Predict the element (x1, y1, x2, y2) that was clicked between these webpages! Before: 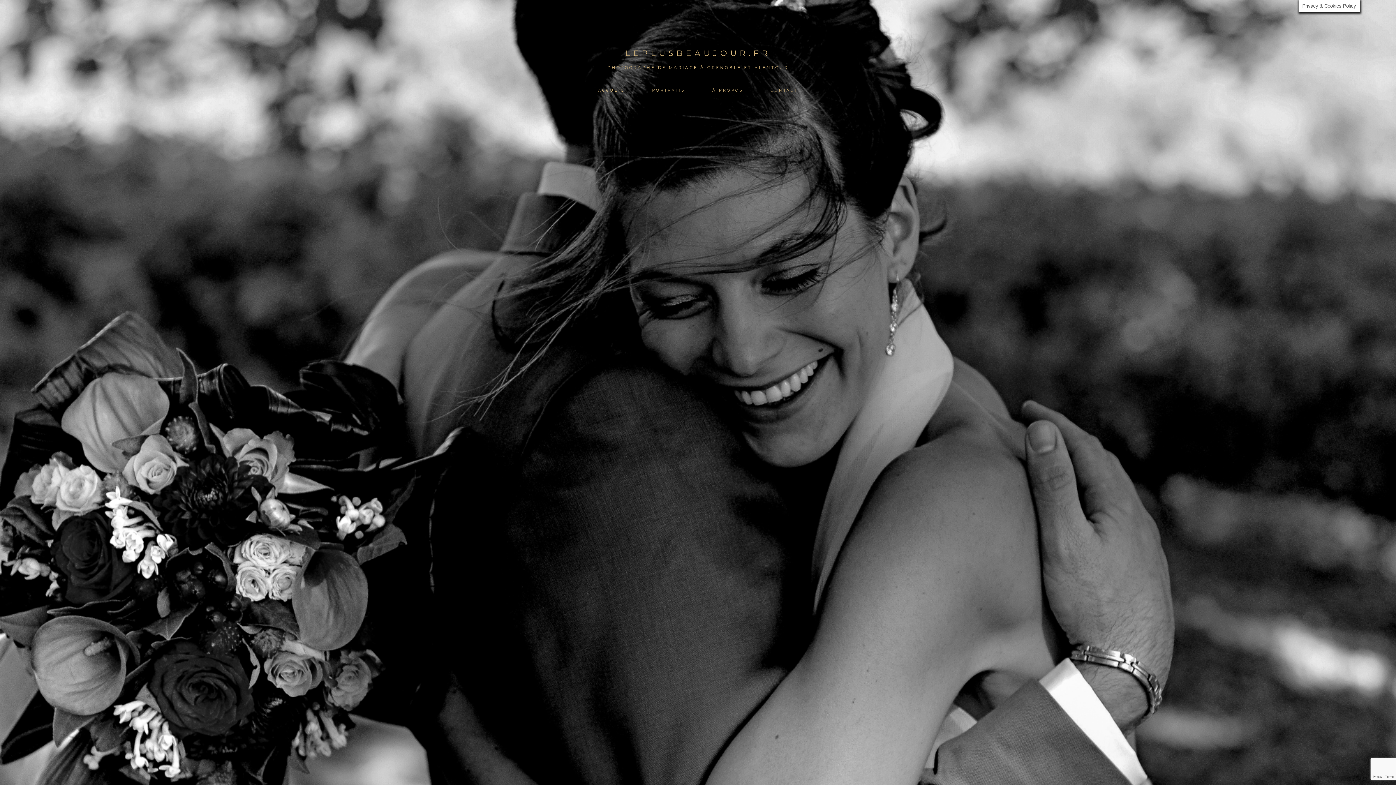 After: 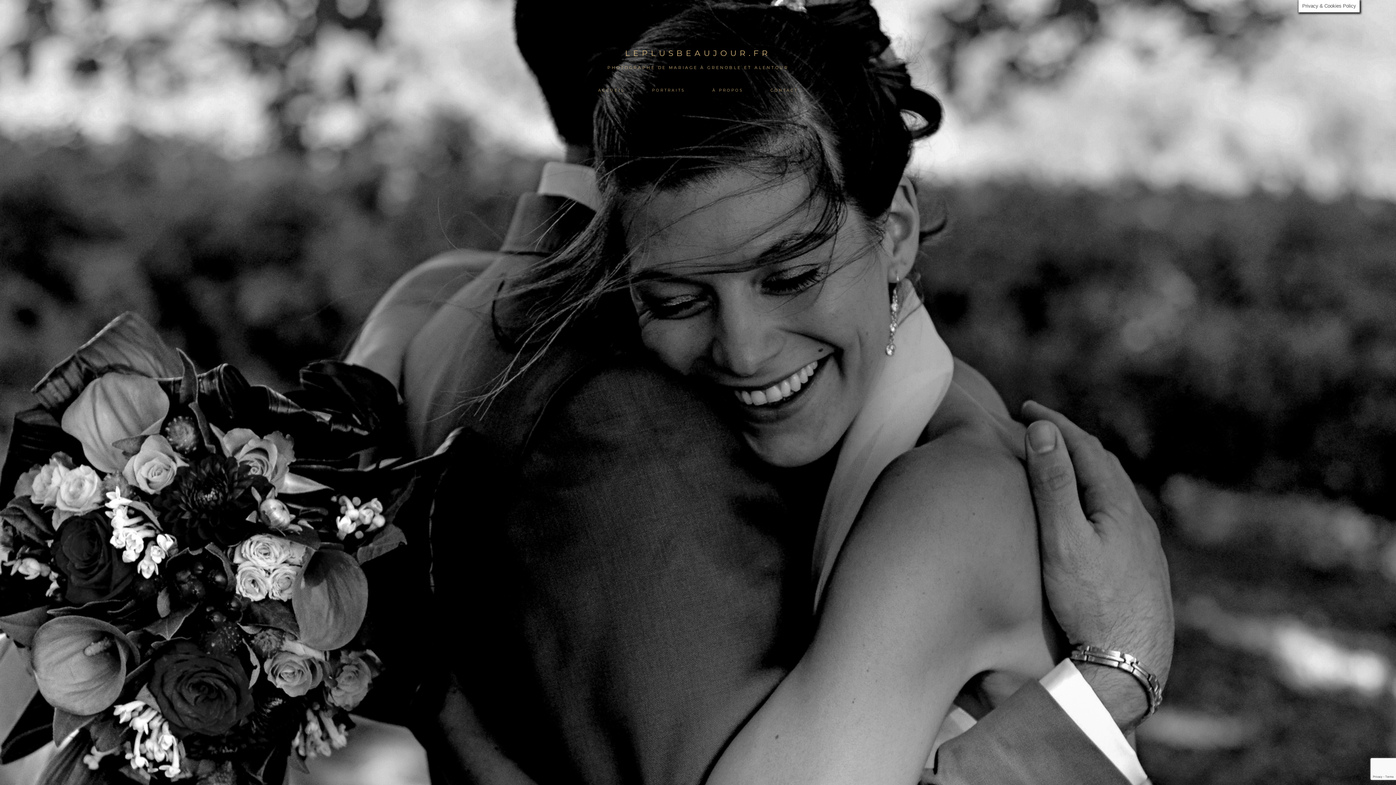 Action: bbox: (589, 77, 633, 103) label: ACCUEIL